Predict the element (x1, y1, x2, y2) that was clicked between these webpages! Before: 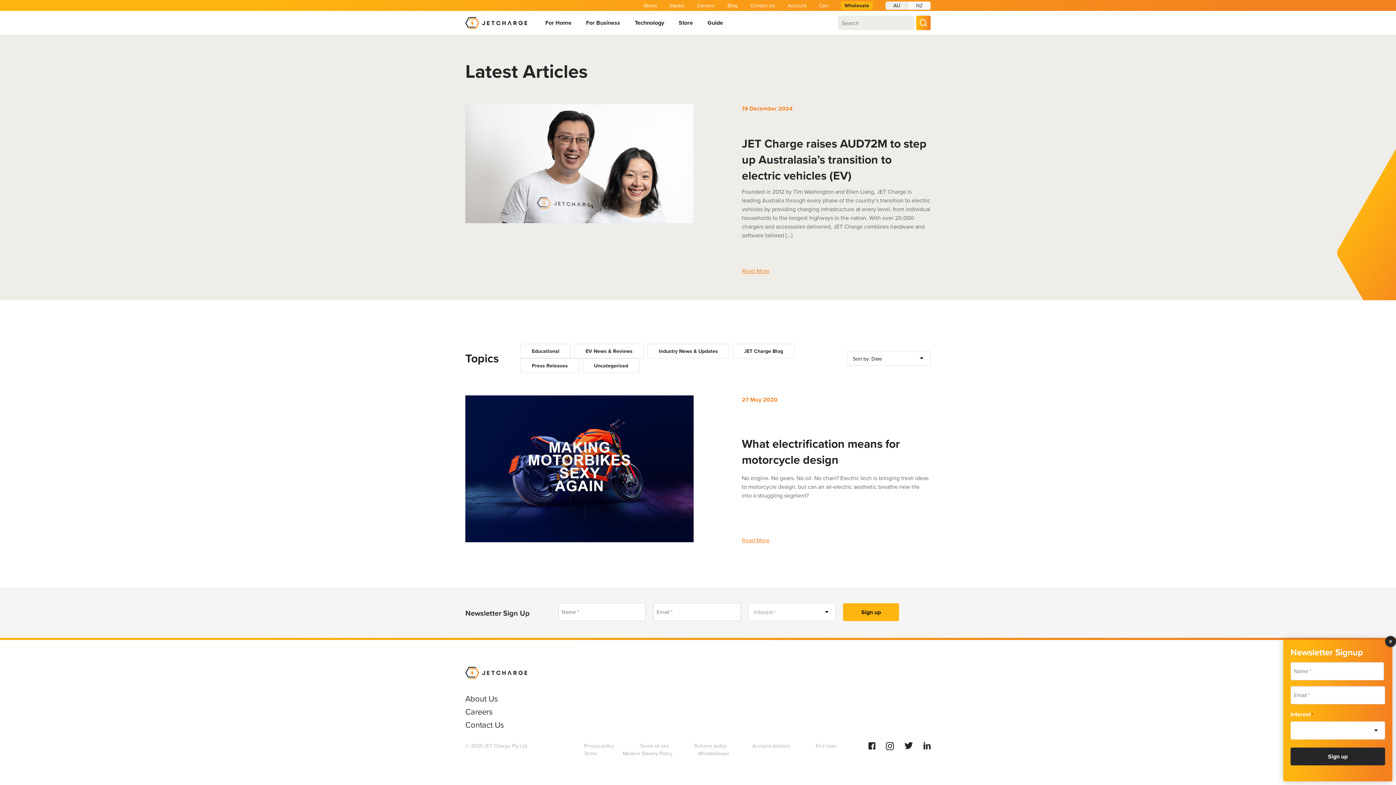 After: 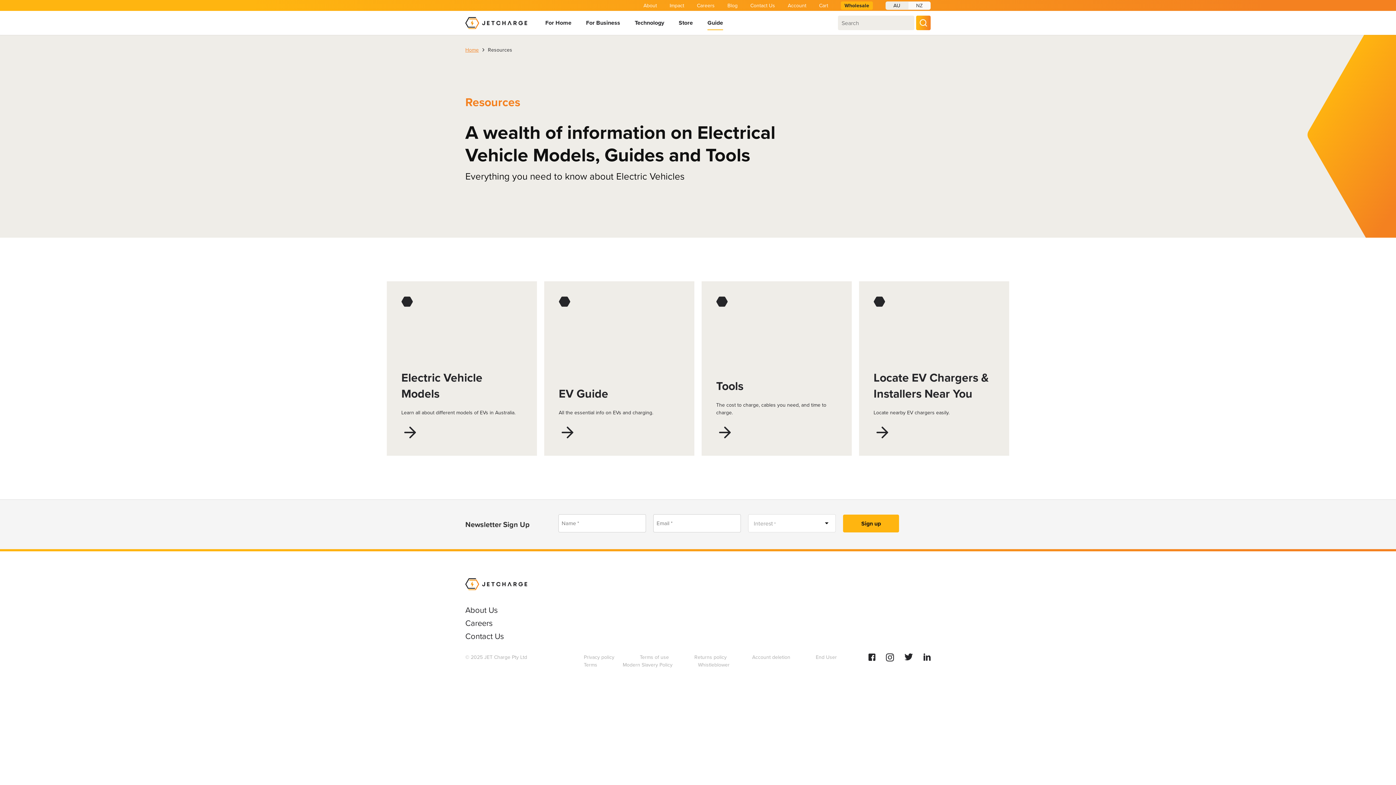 Action: label: Guide bbox: (707, 15, 723, 30)